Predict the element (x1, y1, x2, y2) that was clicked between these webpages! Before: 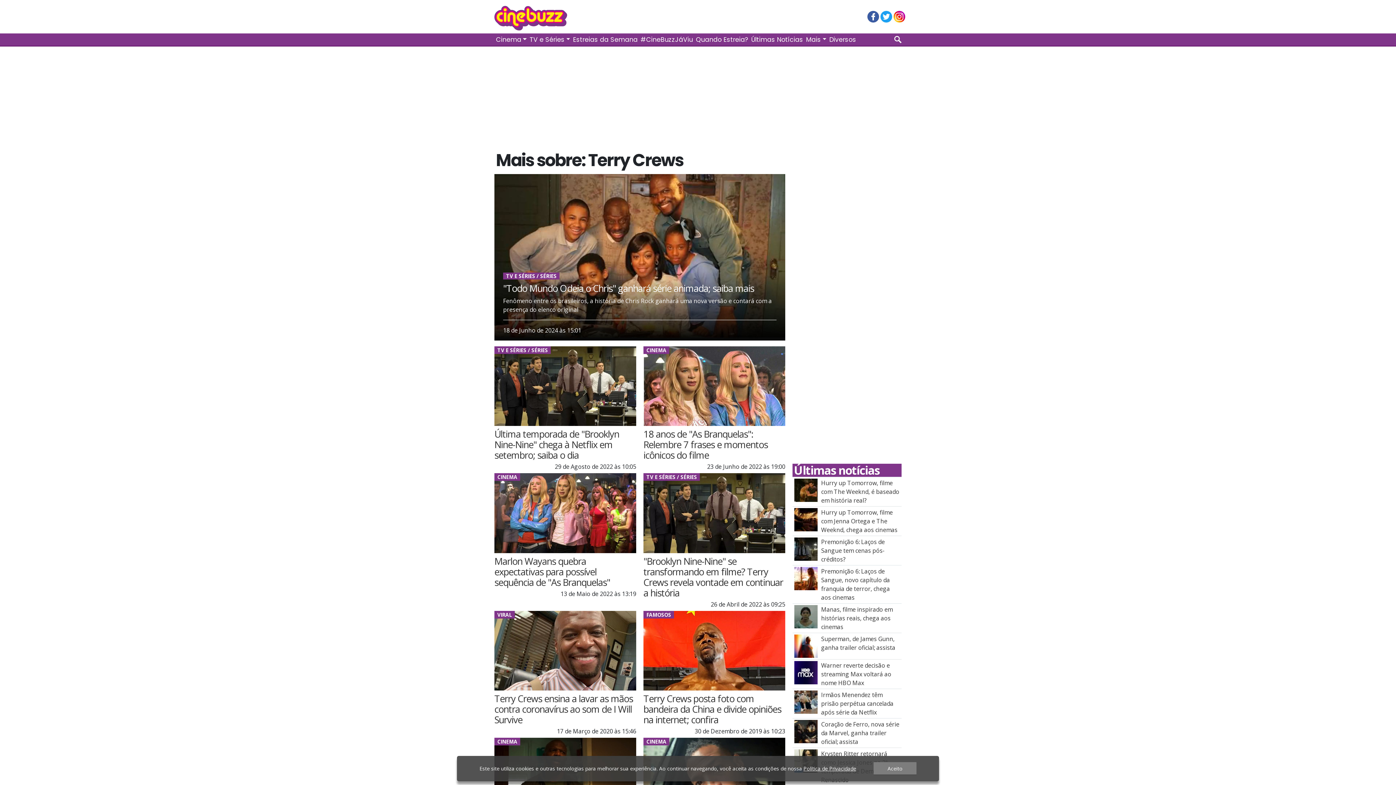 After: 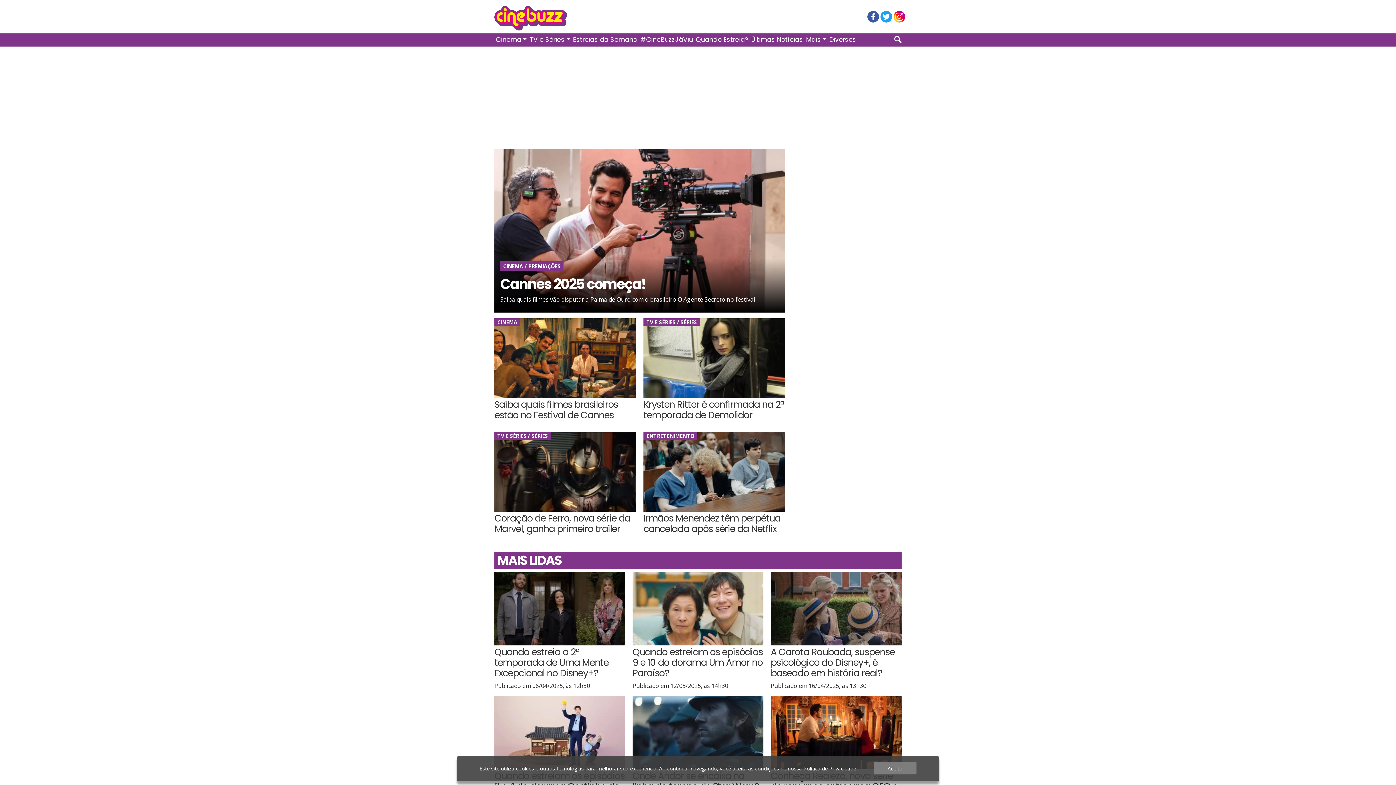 Action: bbox: (494, 13, 567, 21)